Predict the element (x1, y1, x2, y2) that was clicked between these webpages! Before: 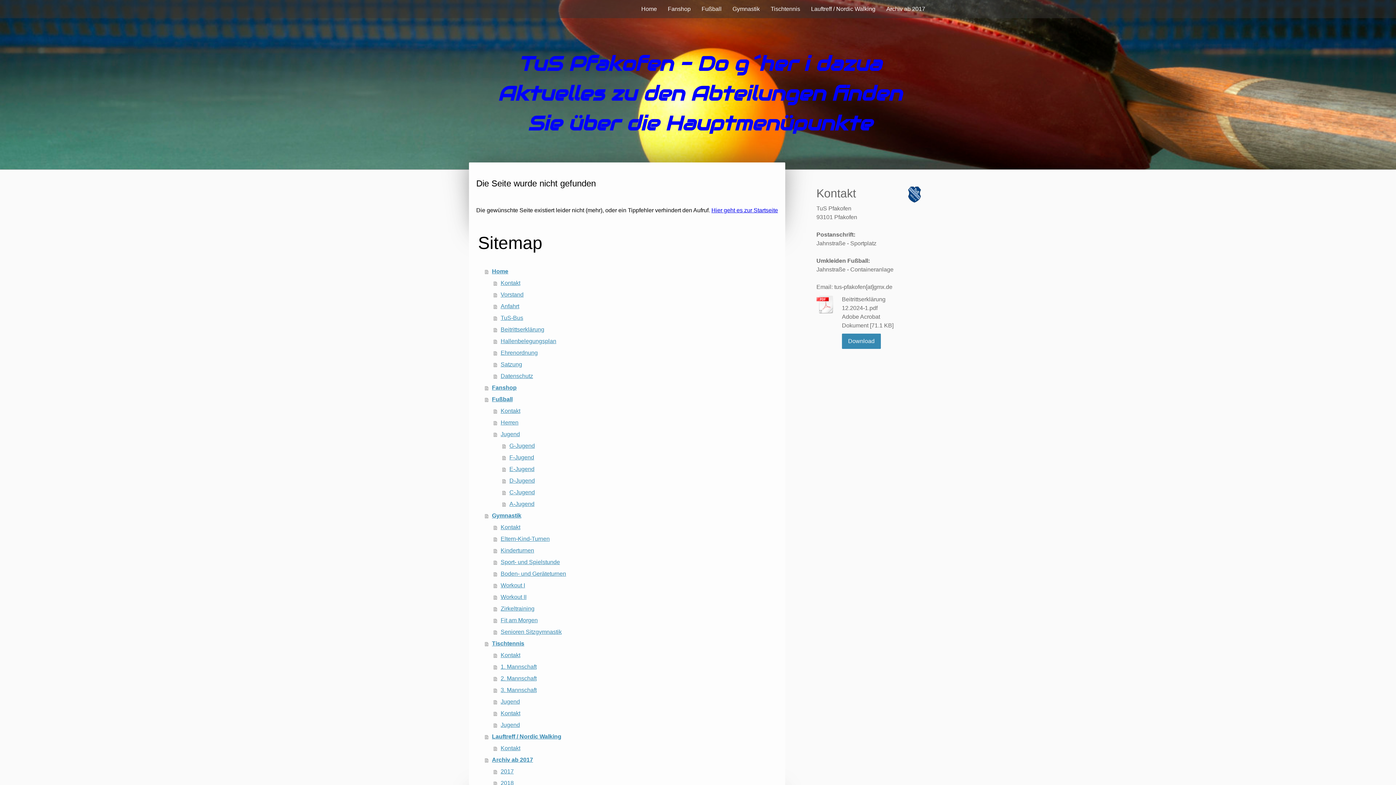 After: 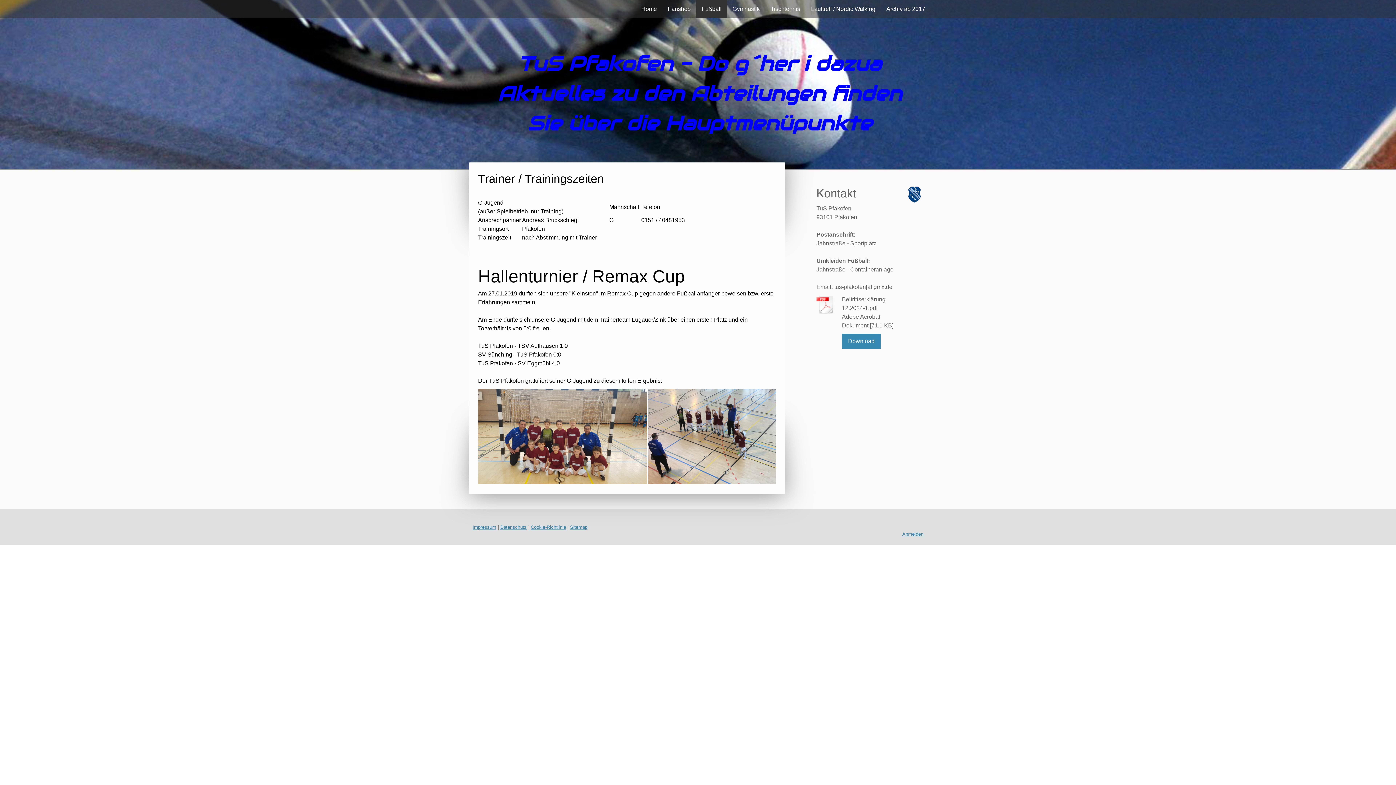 Action: label: G-Jugend bbox: (502, 440, 778, 451)